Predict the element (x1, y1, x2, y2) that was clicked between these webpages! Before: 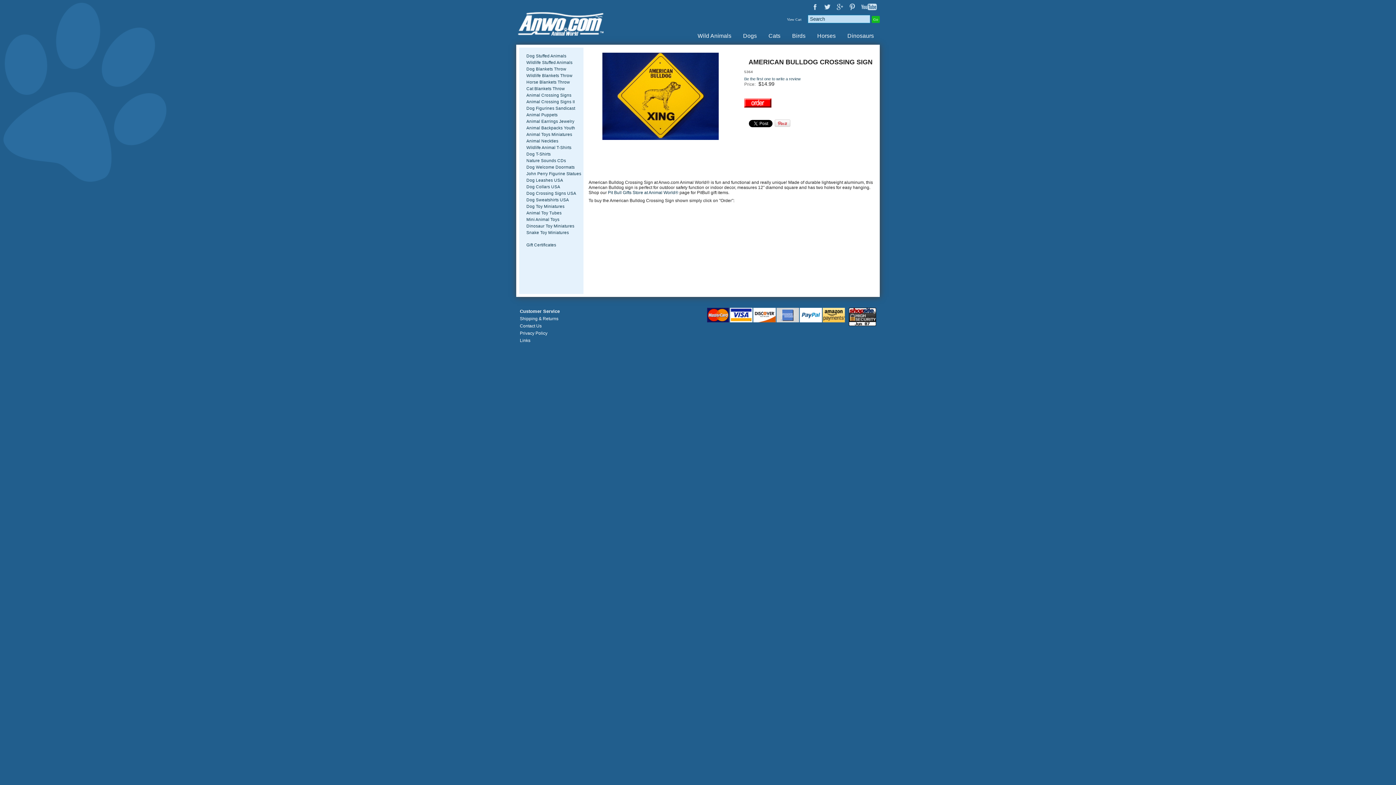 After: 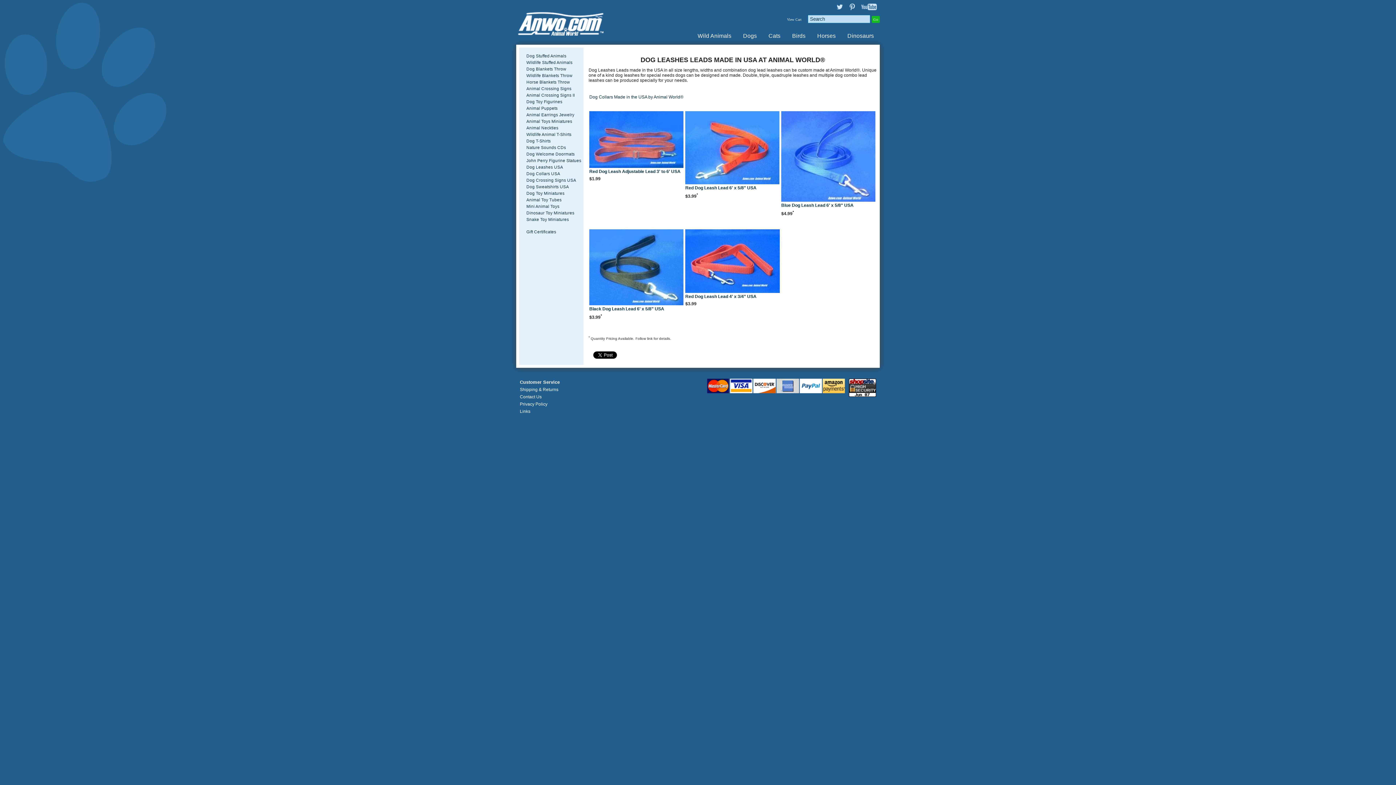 Action: bbox: (519, 177, 583, 183) label: Dog Leashes USA